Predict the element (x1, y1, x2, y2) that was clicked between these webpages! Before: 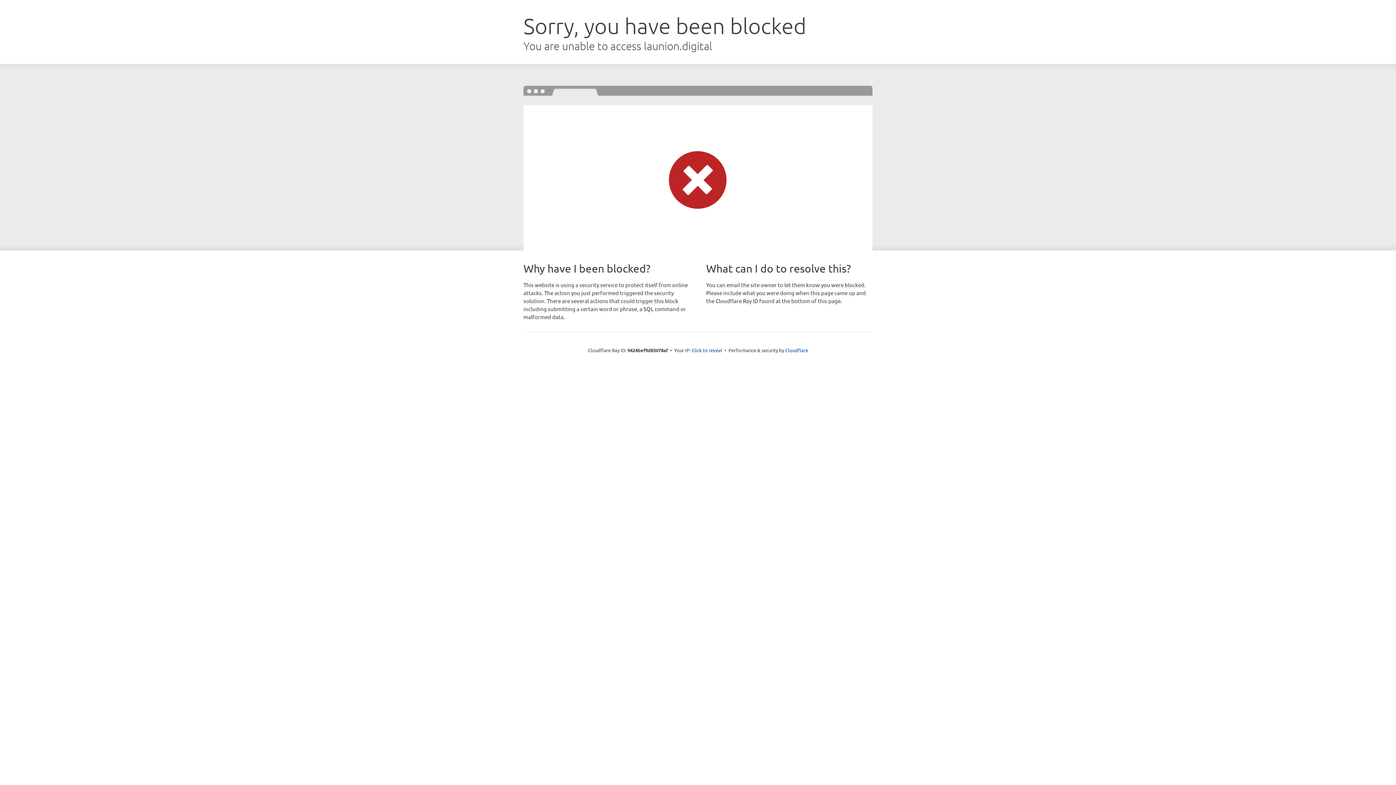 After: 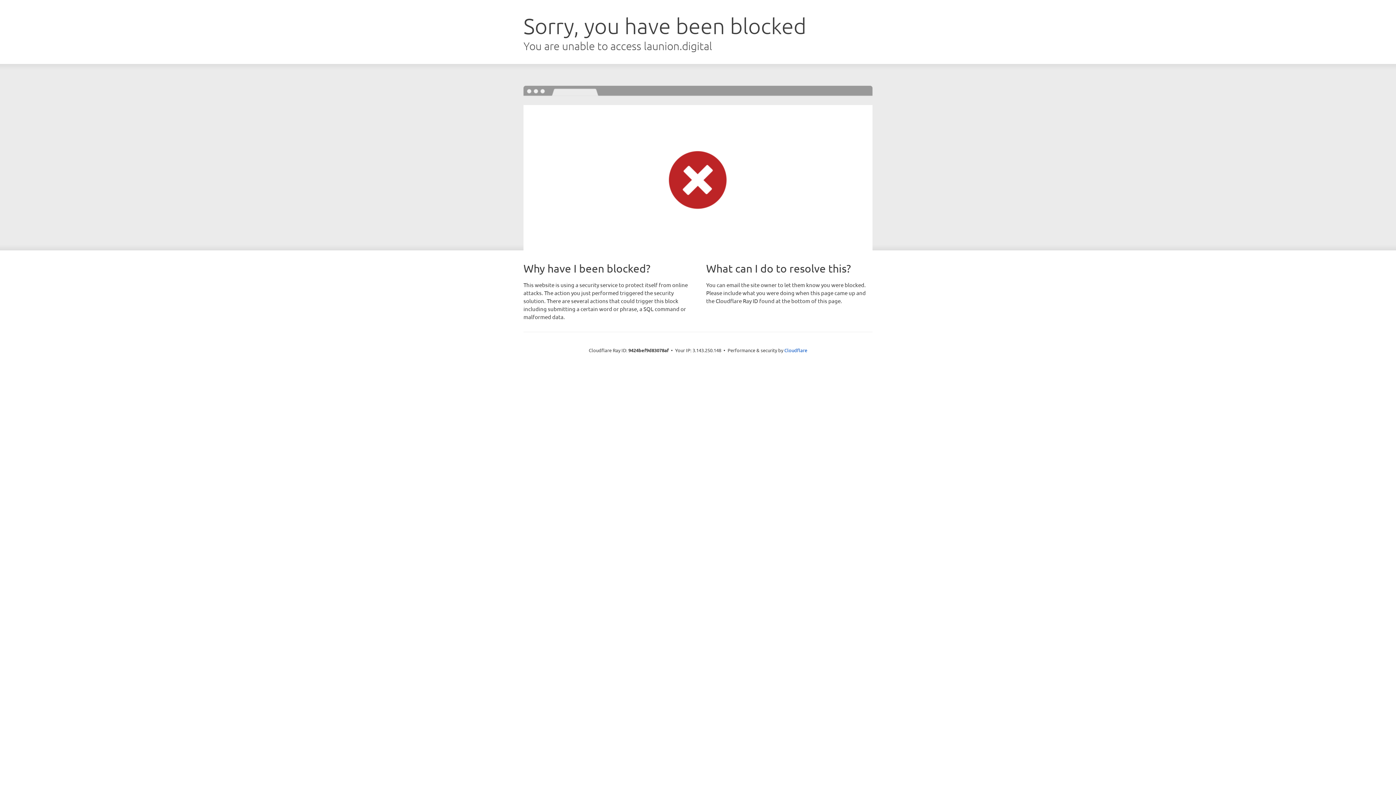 Action: label: Click to reveal bbox: (691, 346, 722, 353)